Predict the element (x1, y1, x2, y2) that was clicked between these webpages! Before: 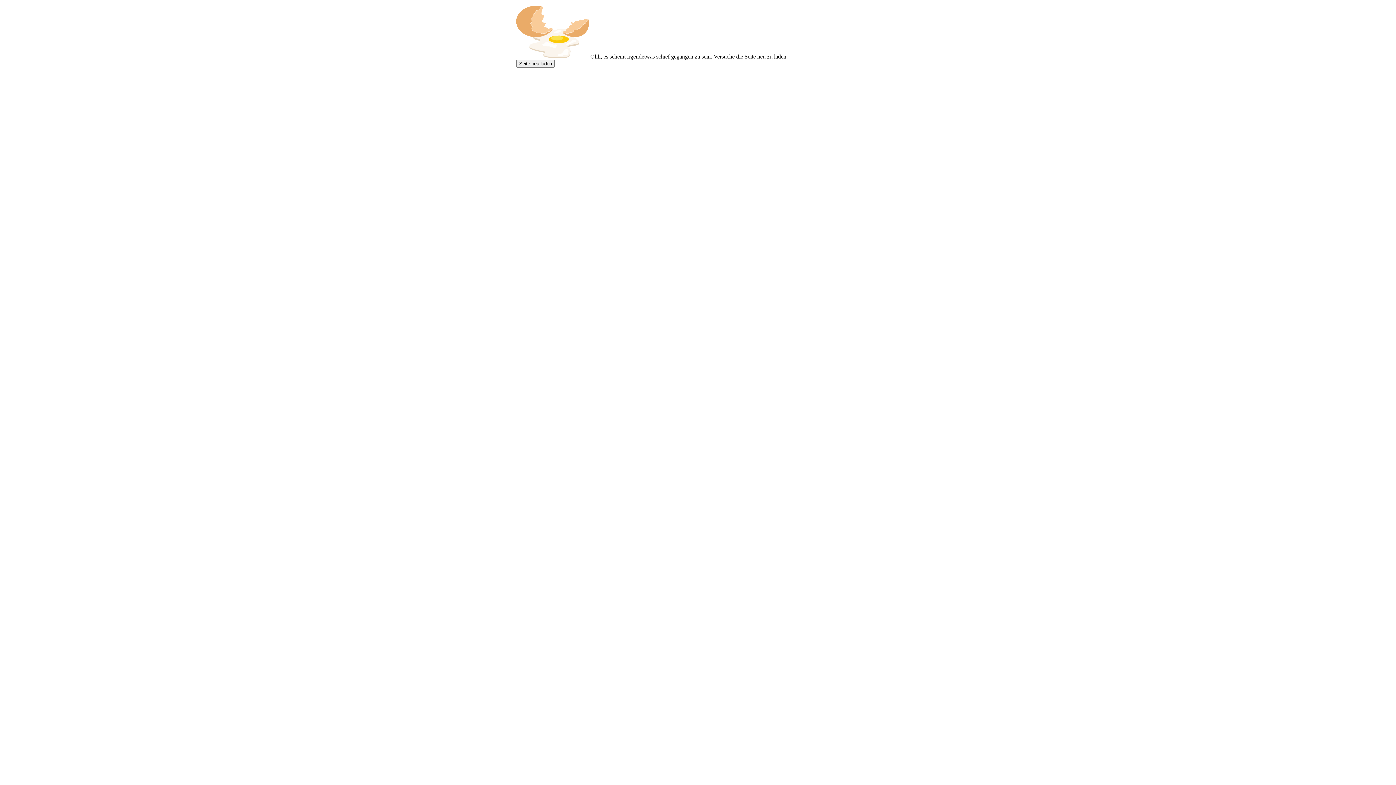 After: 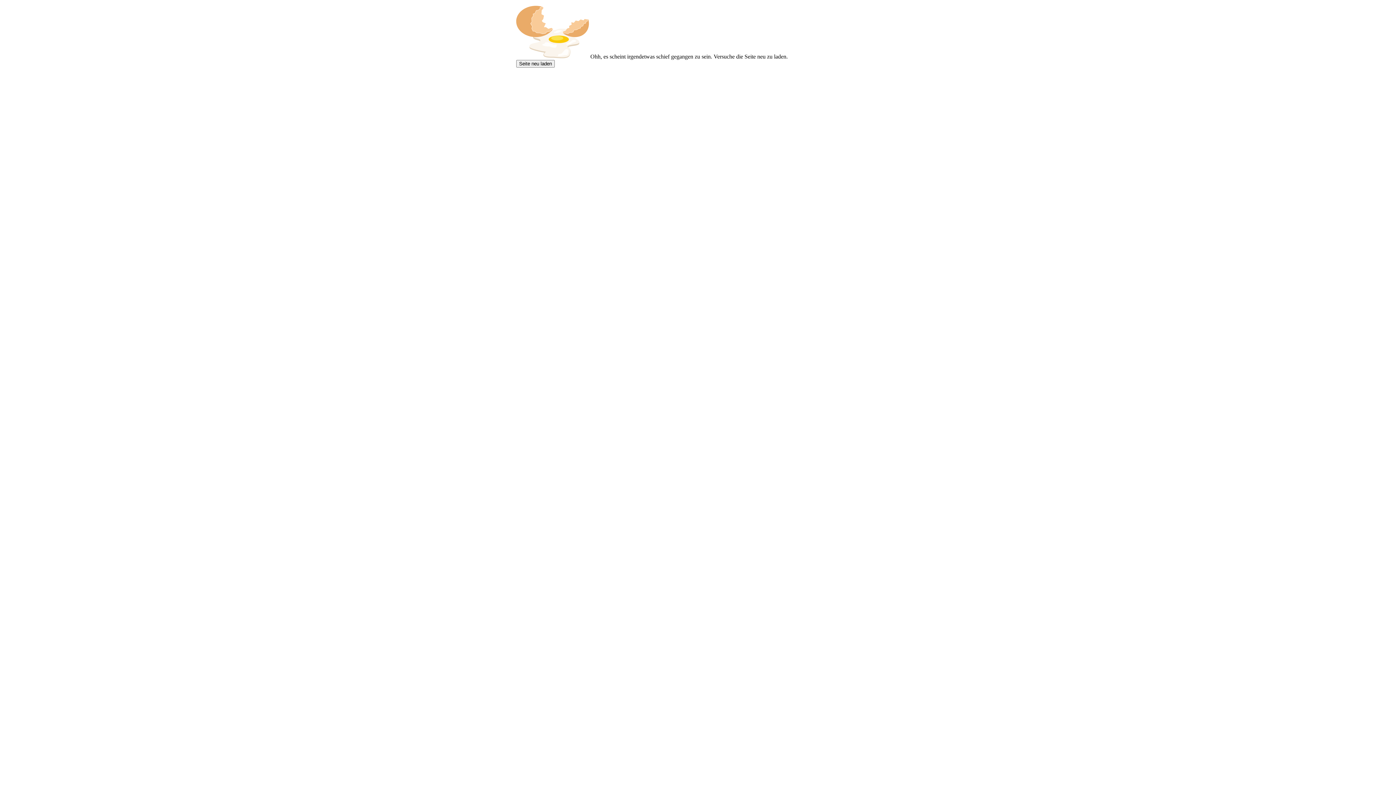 Action: label: Seite neu laden bbox: (516, 60, 554, 67)